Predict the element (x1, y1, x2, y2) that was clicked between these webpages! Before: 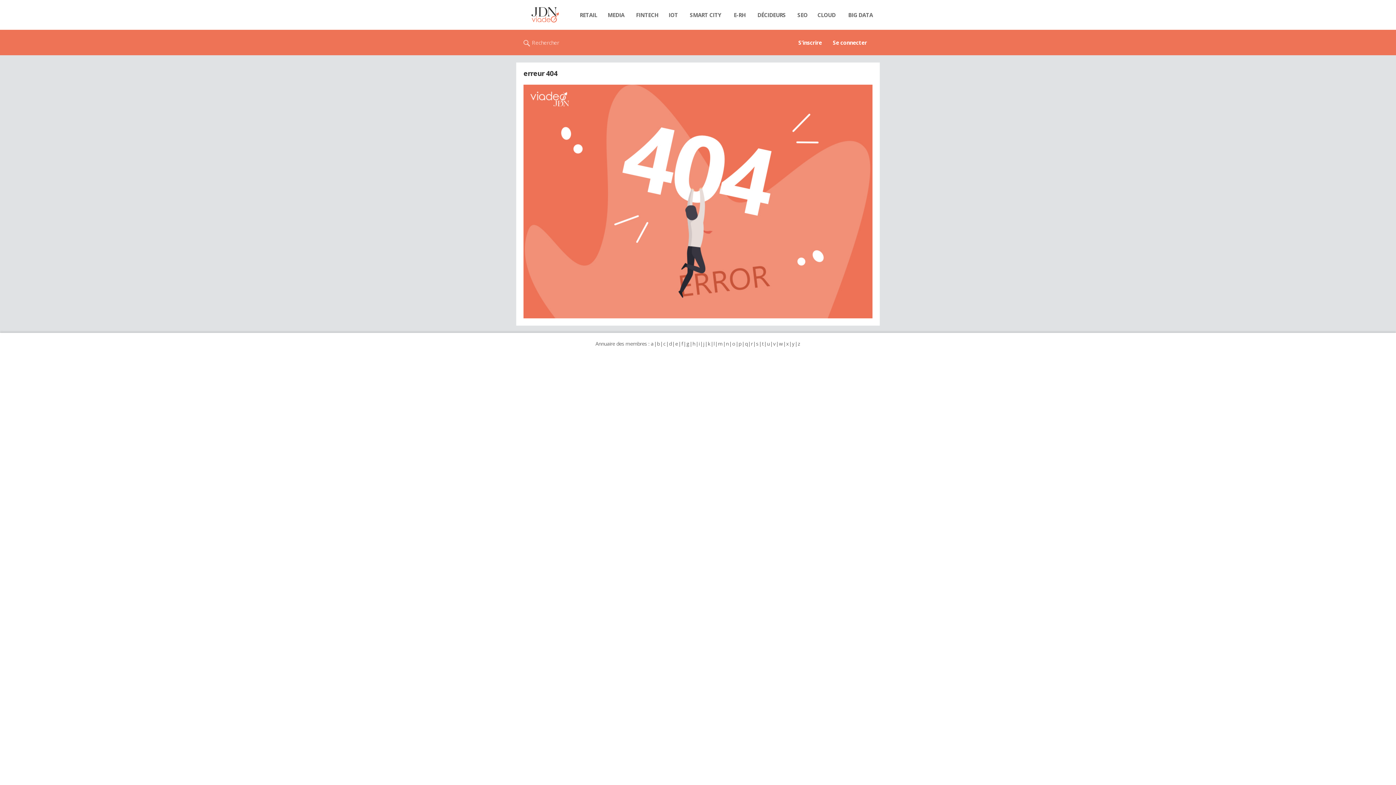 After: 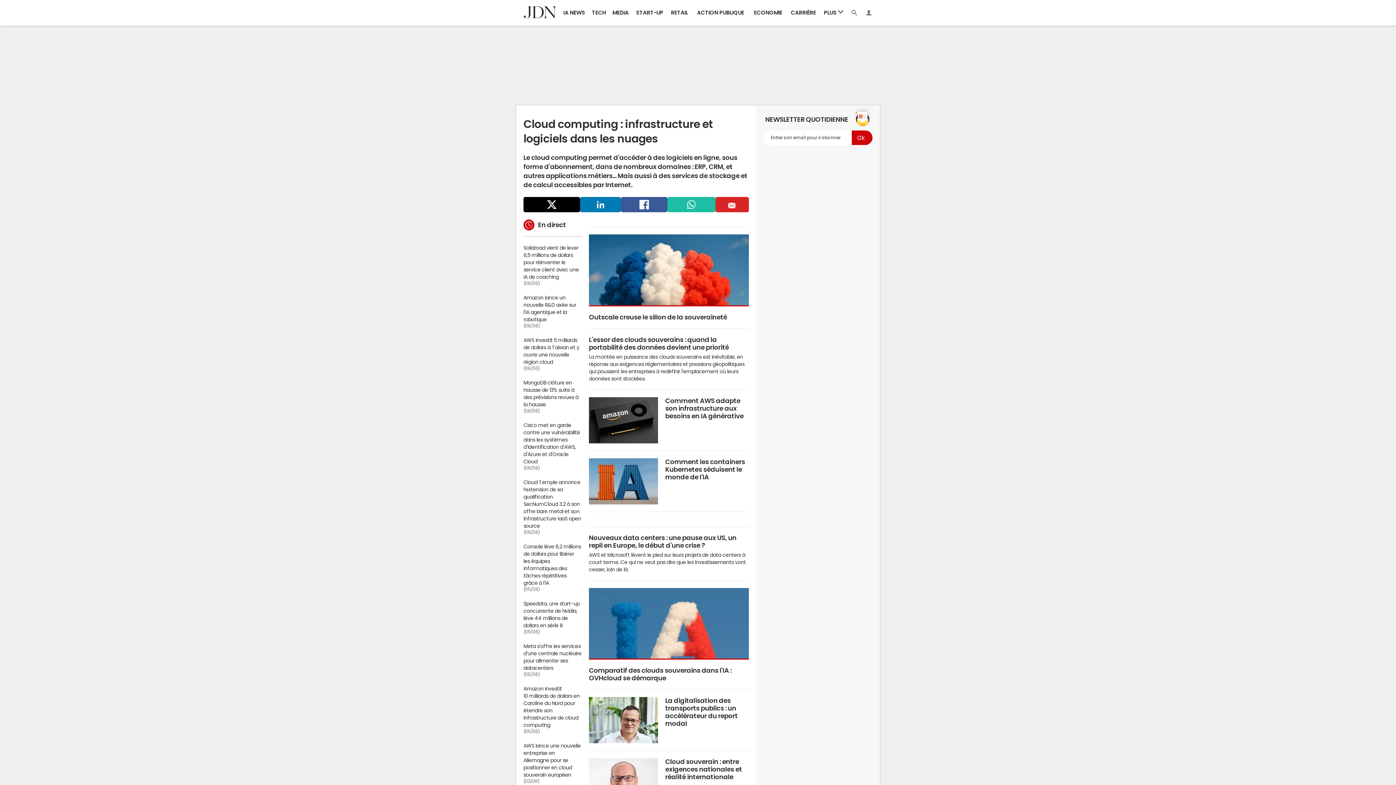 Action: label: CLOUD bbox: (812, 7, 841, 22)